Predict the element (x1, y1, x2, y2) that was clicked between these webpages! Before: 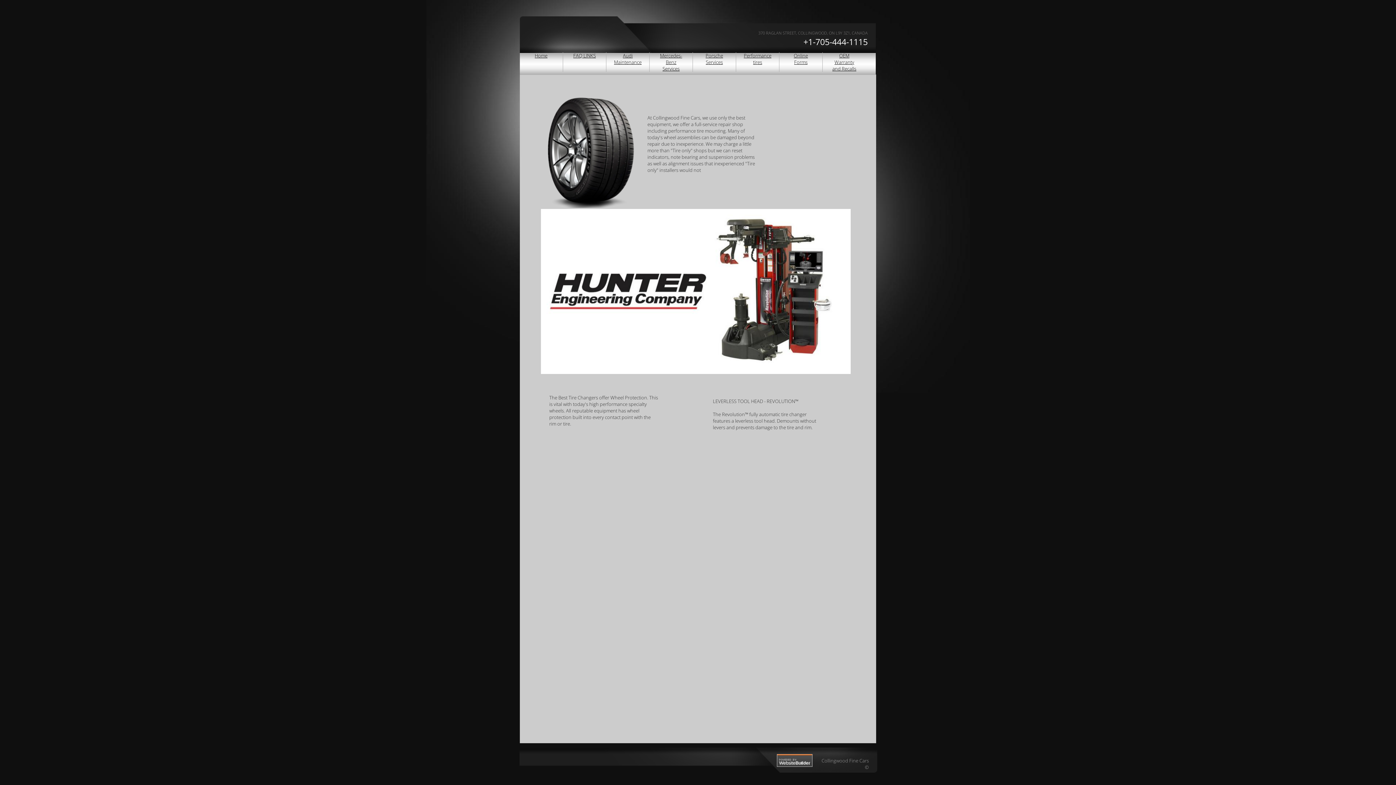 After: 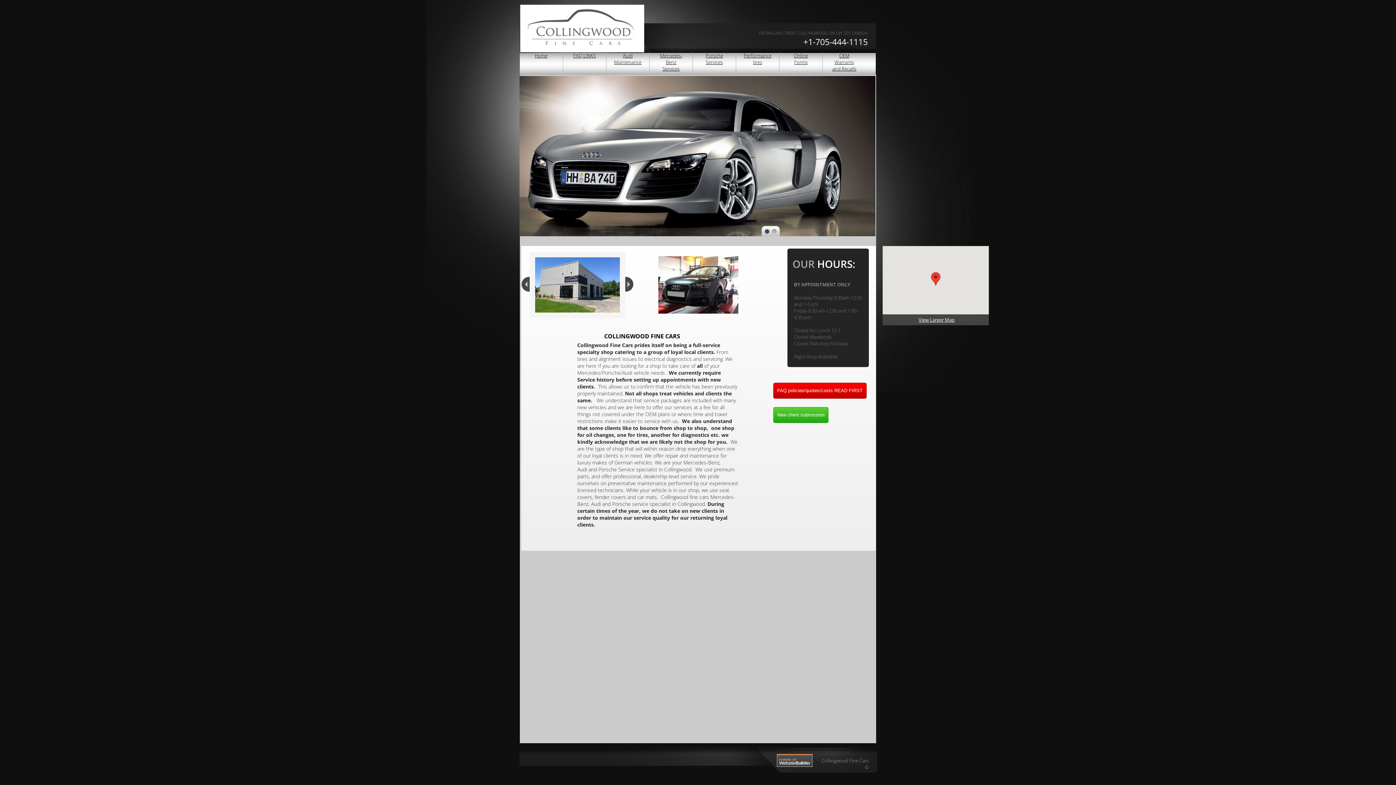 Action: bbox: (534, 52, 547, 58) label: Home